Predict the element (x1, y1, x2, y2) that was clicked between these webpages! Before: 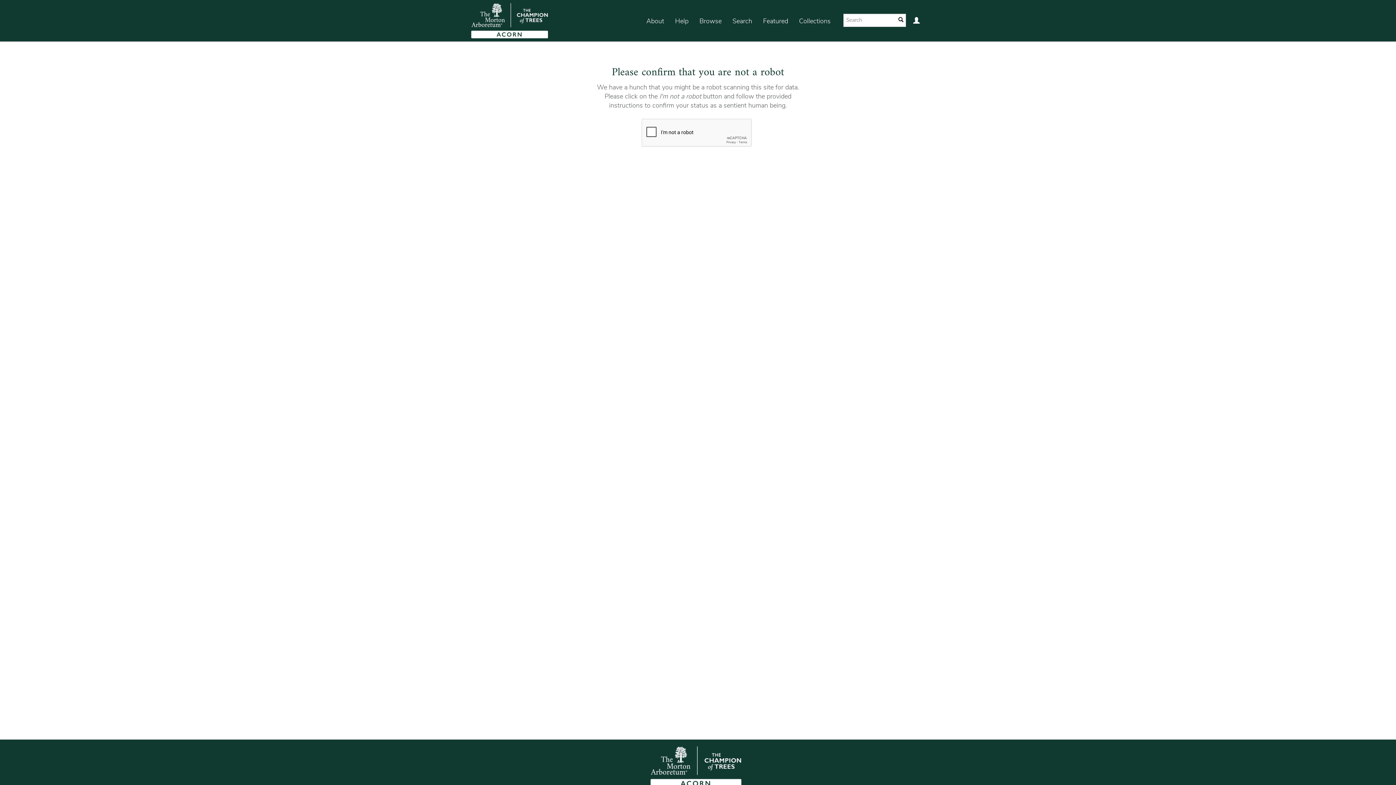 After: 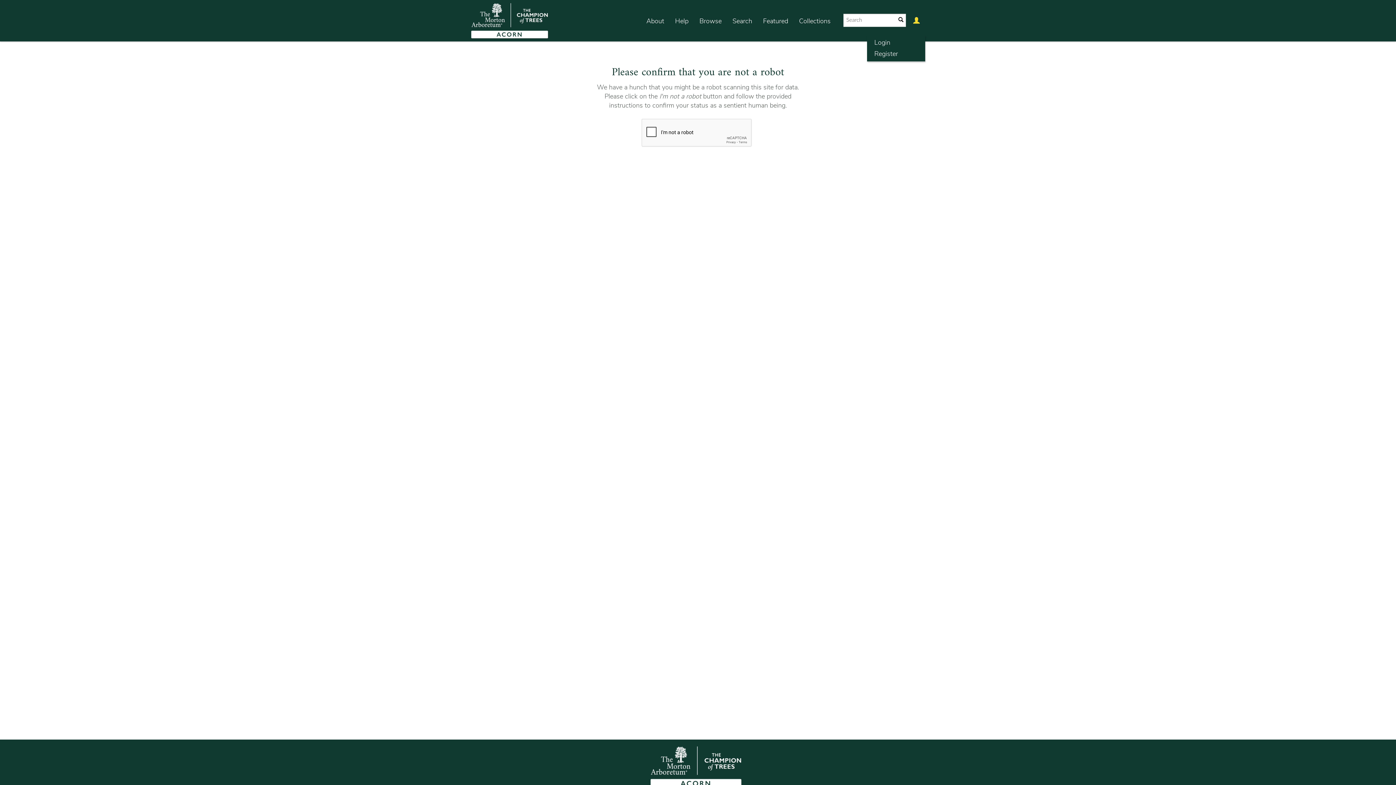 Action: bbox: (908, 7, 925, 35)